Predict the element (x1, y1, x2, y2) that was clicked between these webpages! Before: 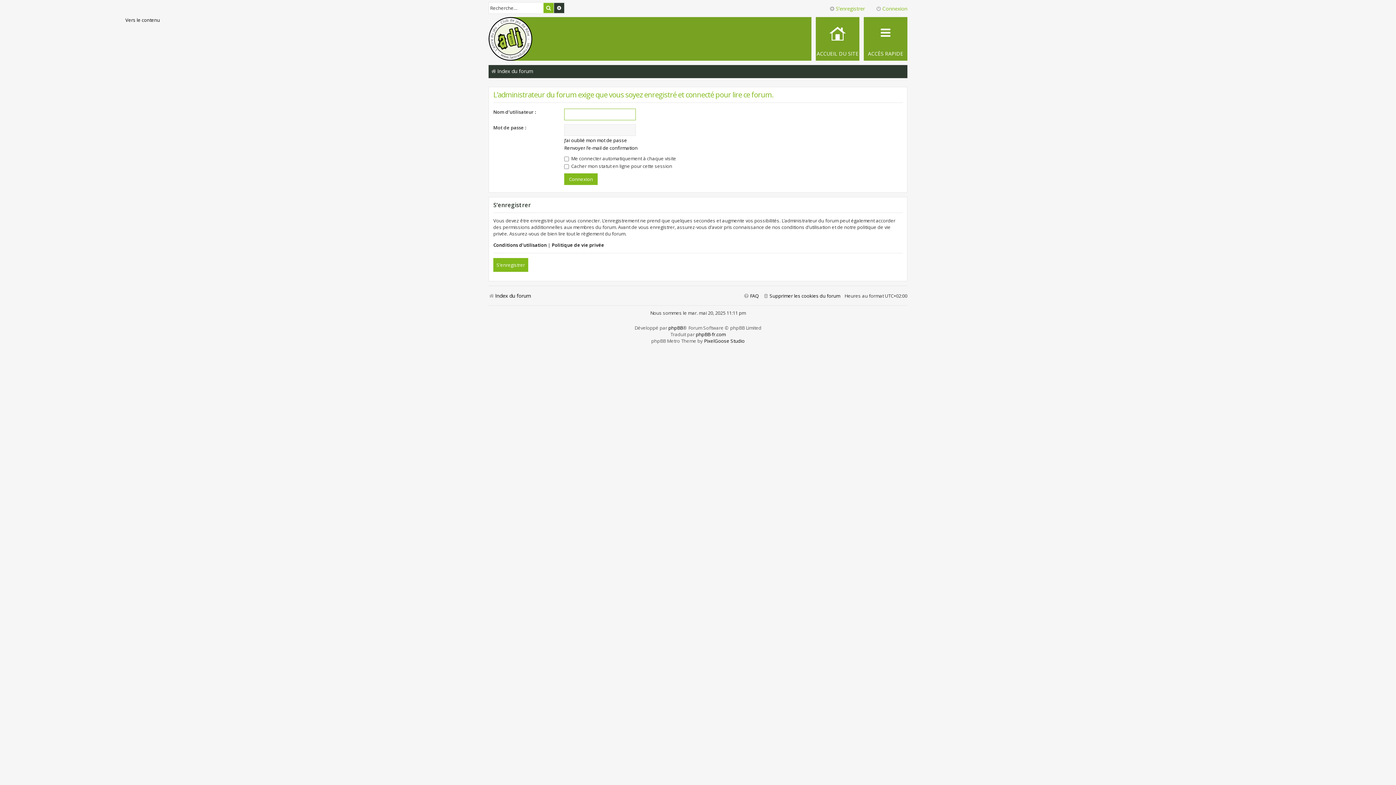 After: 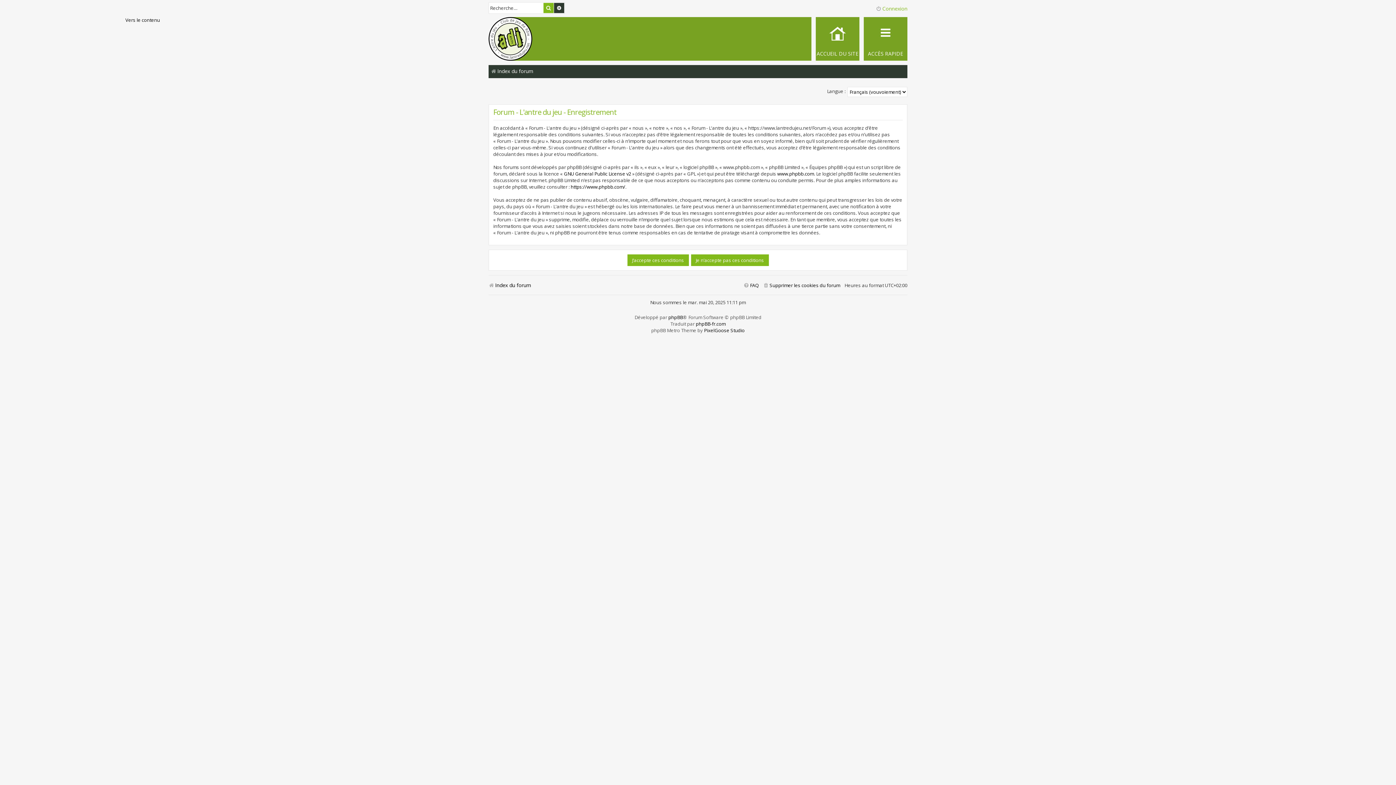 Action: label: S’enregistrer bbox: (822, 3, 865, 13)